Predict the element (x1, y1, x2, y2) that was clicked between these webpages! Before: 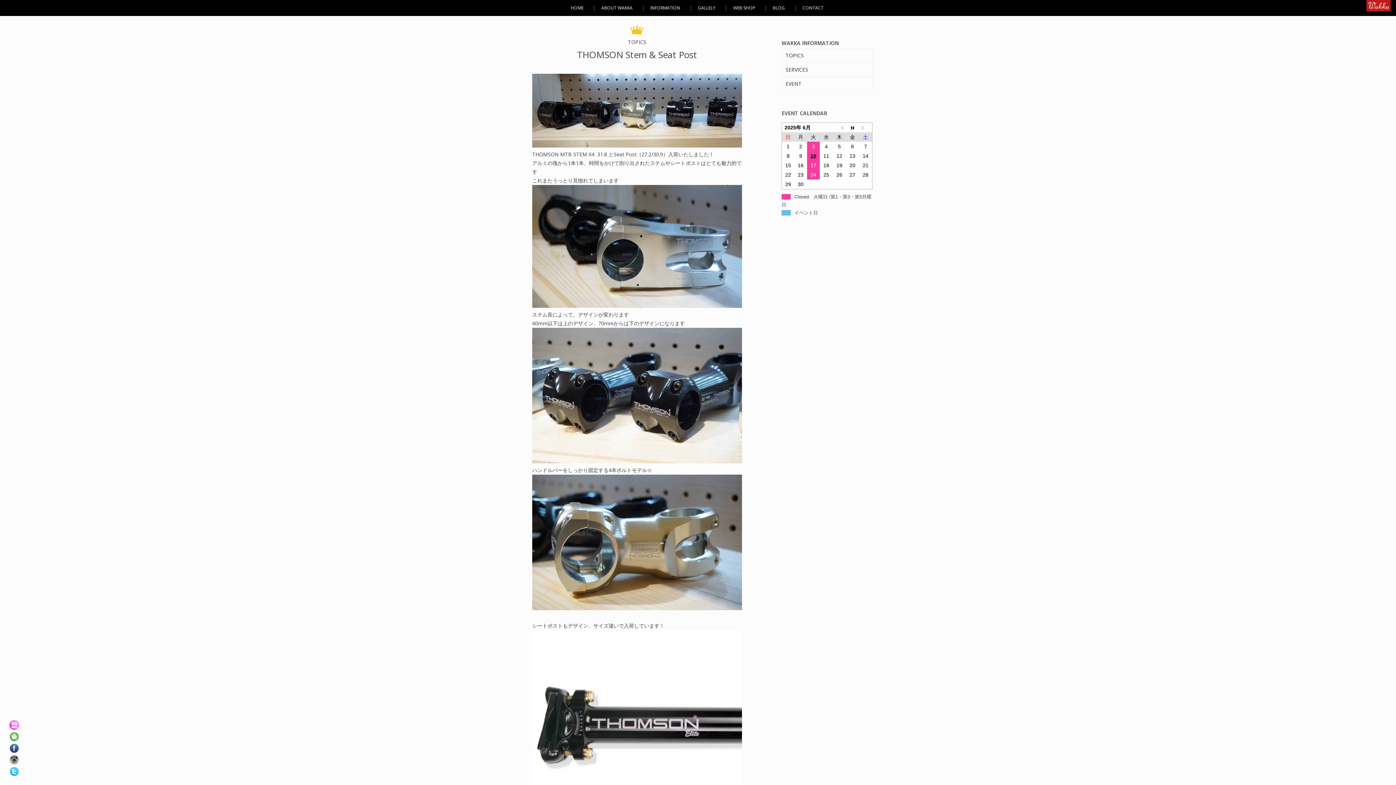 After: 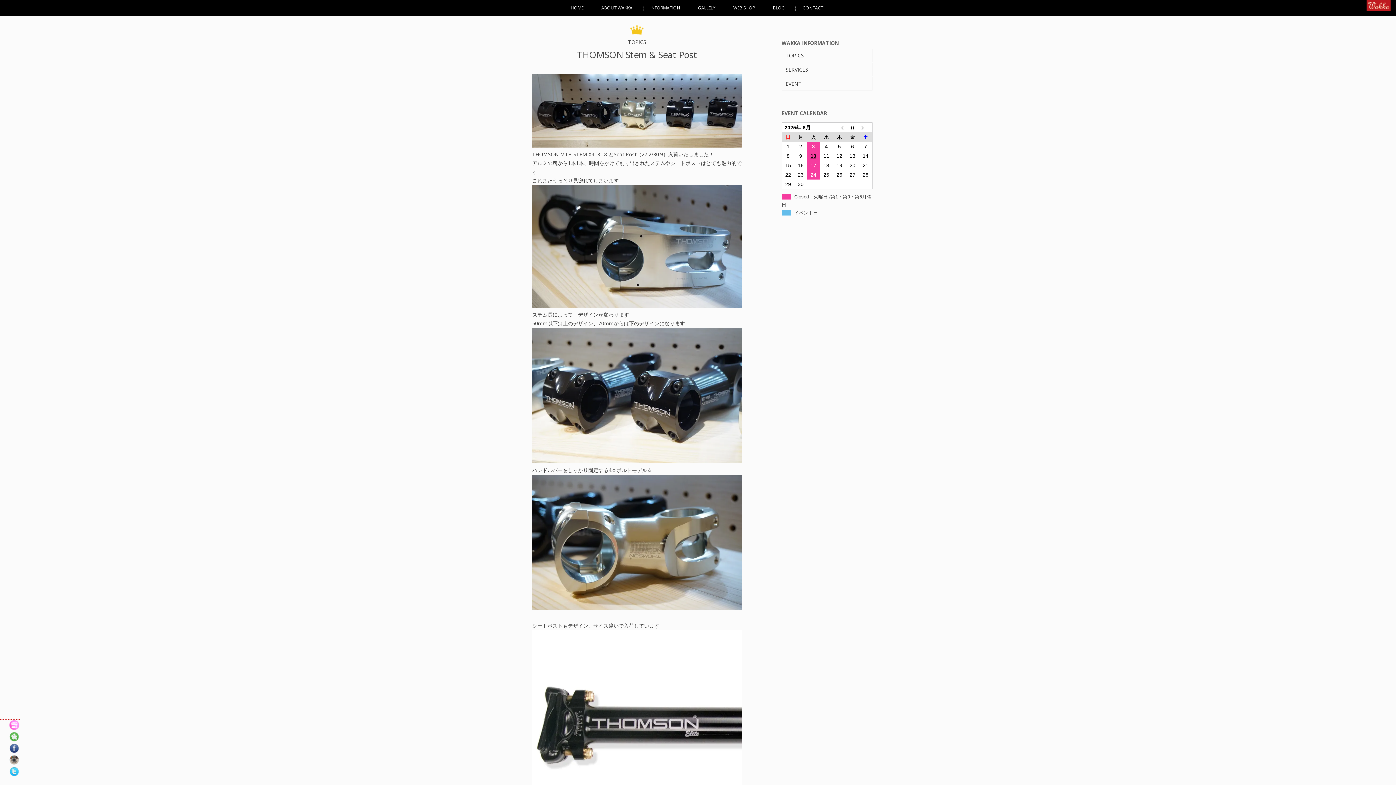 Action: bbox: (0, 725, 20, 732)